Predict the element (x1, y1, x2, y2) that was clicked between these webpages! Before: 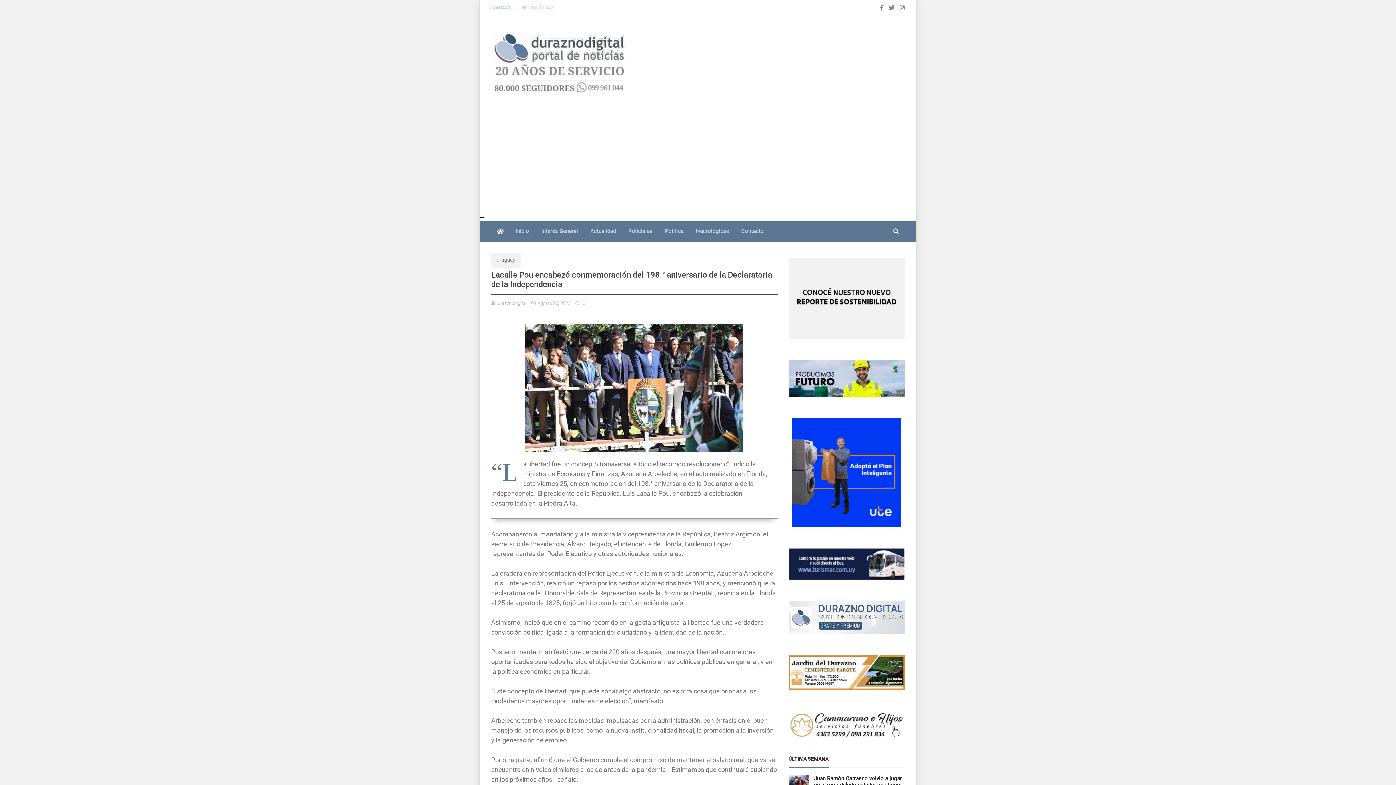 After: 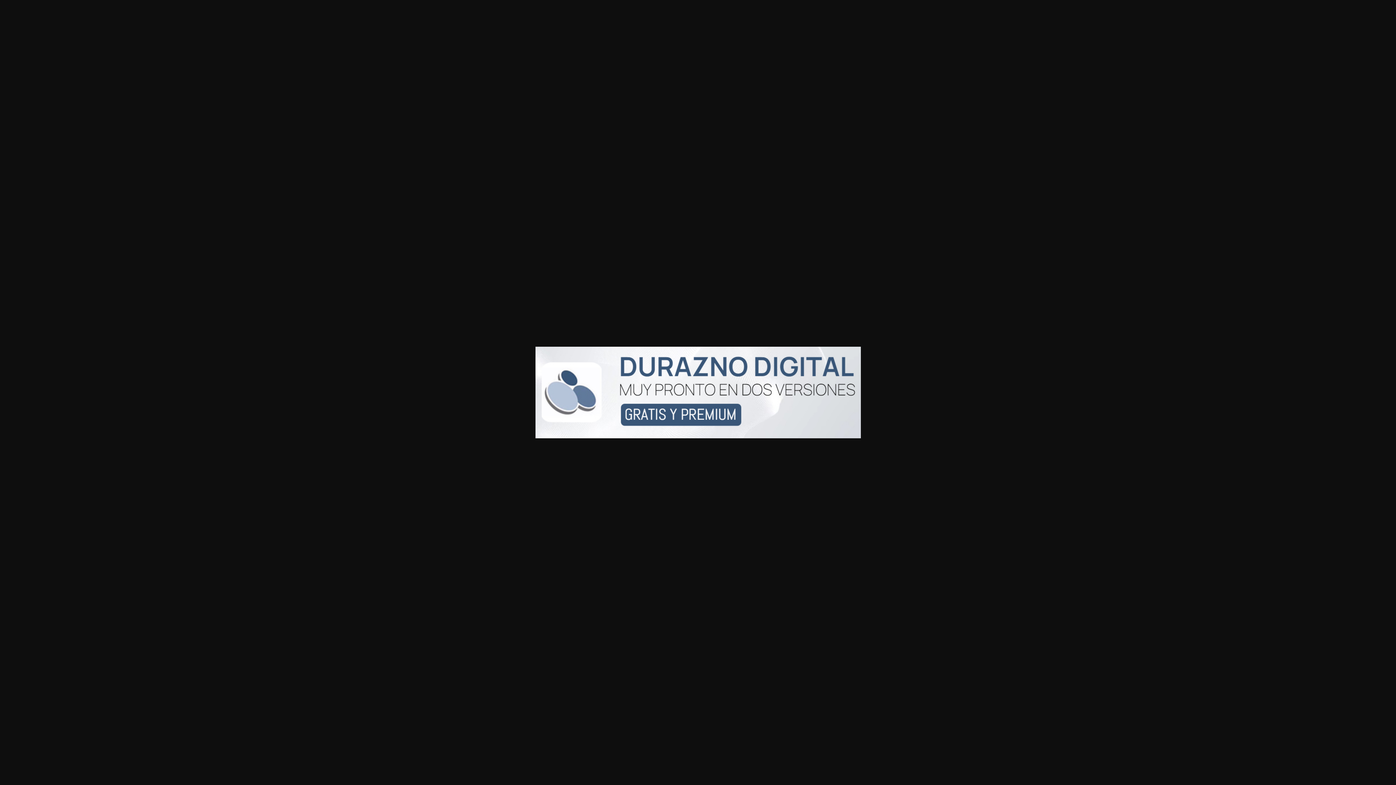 Action: bbox: (788, 596, 905, 639)